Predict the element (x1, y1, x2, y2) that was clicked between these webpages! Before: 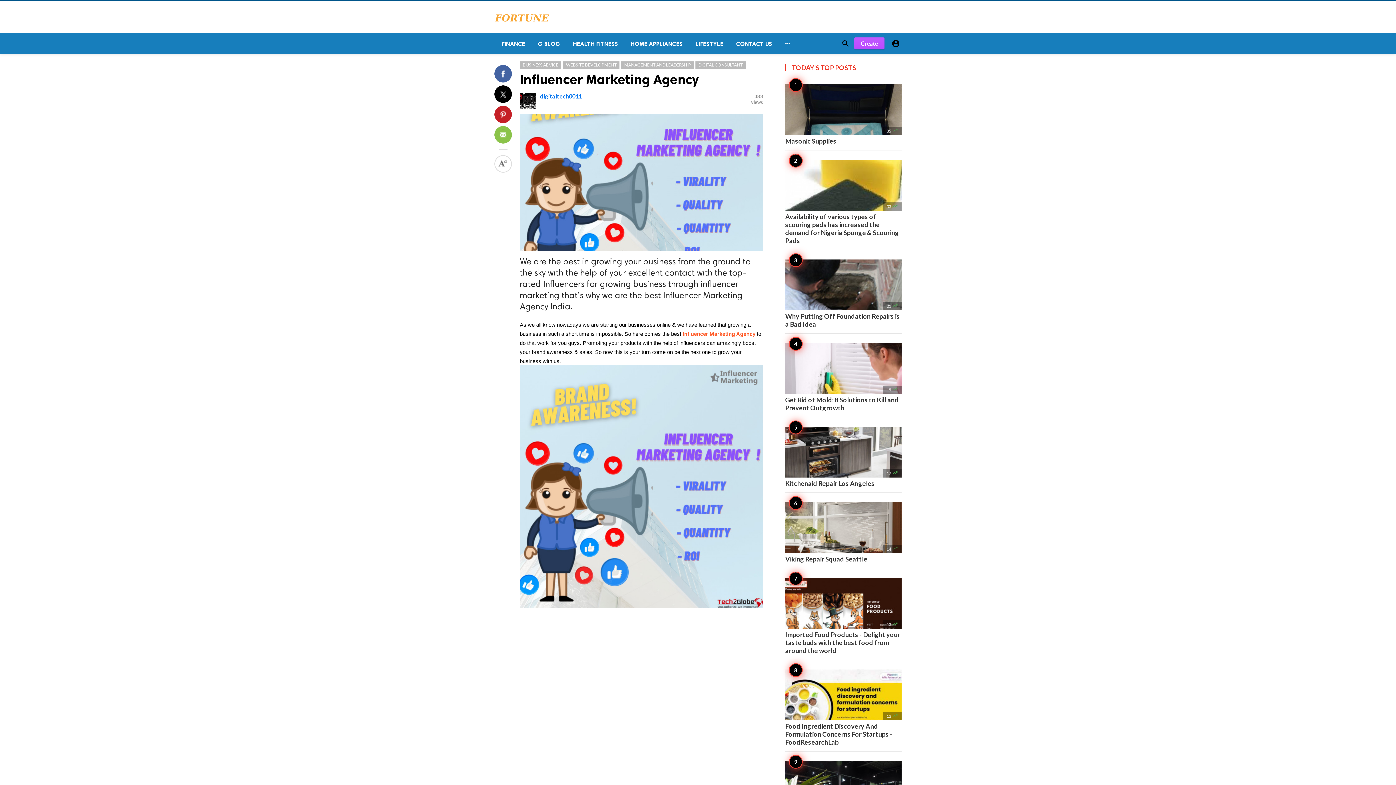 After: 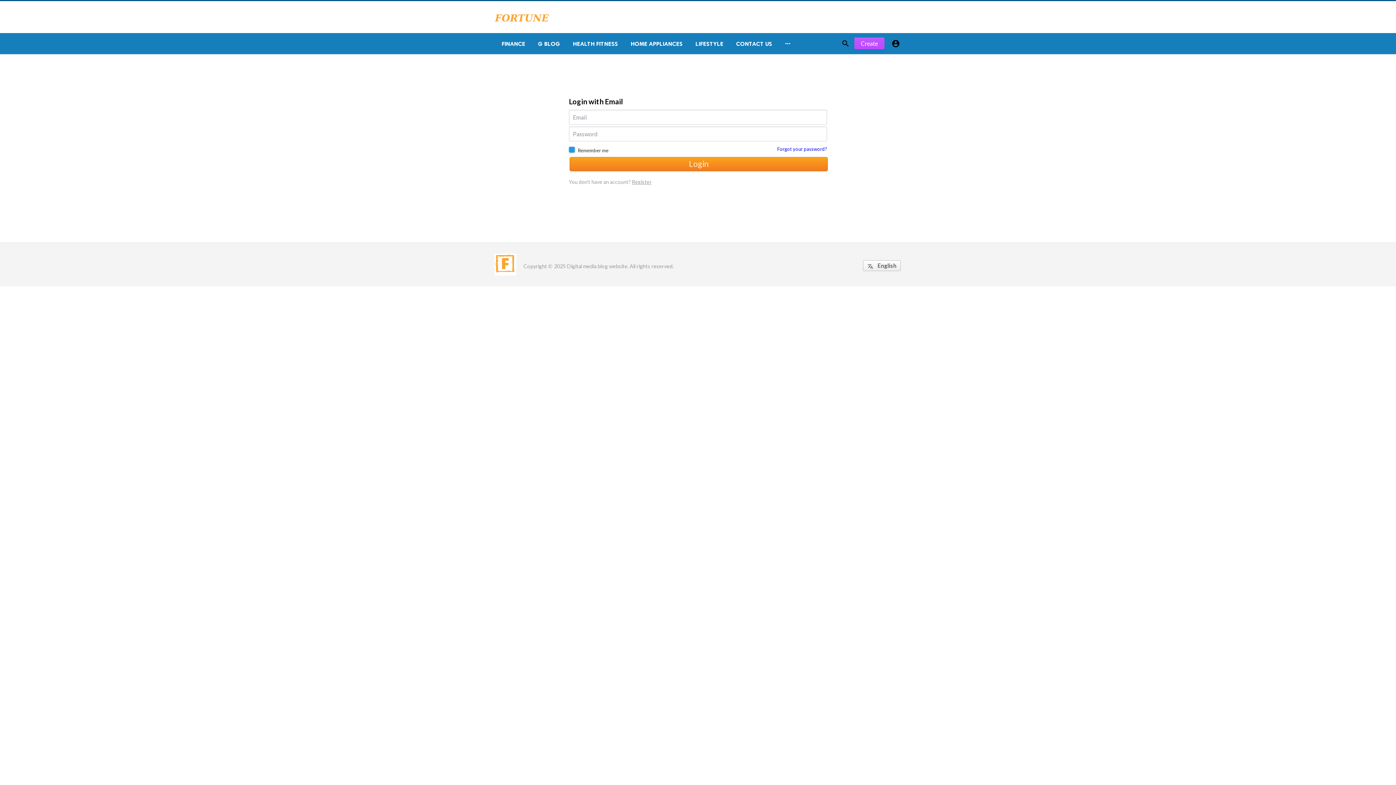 Action: label: Create bbox: (854, 37, 884, 49)